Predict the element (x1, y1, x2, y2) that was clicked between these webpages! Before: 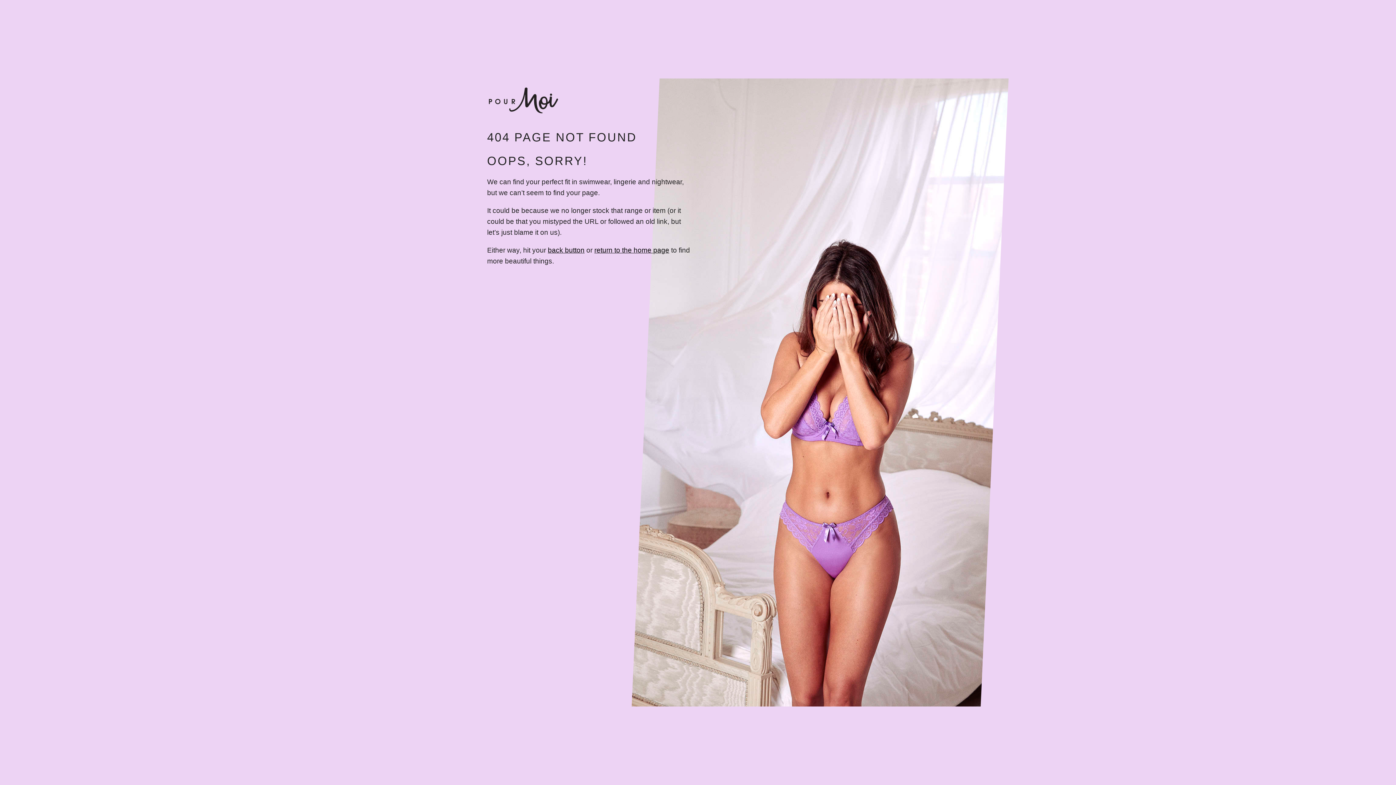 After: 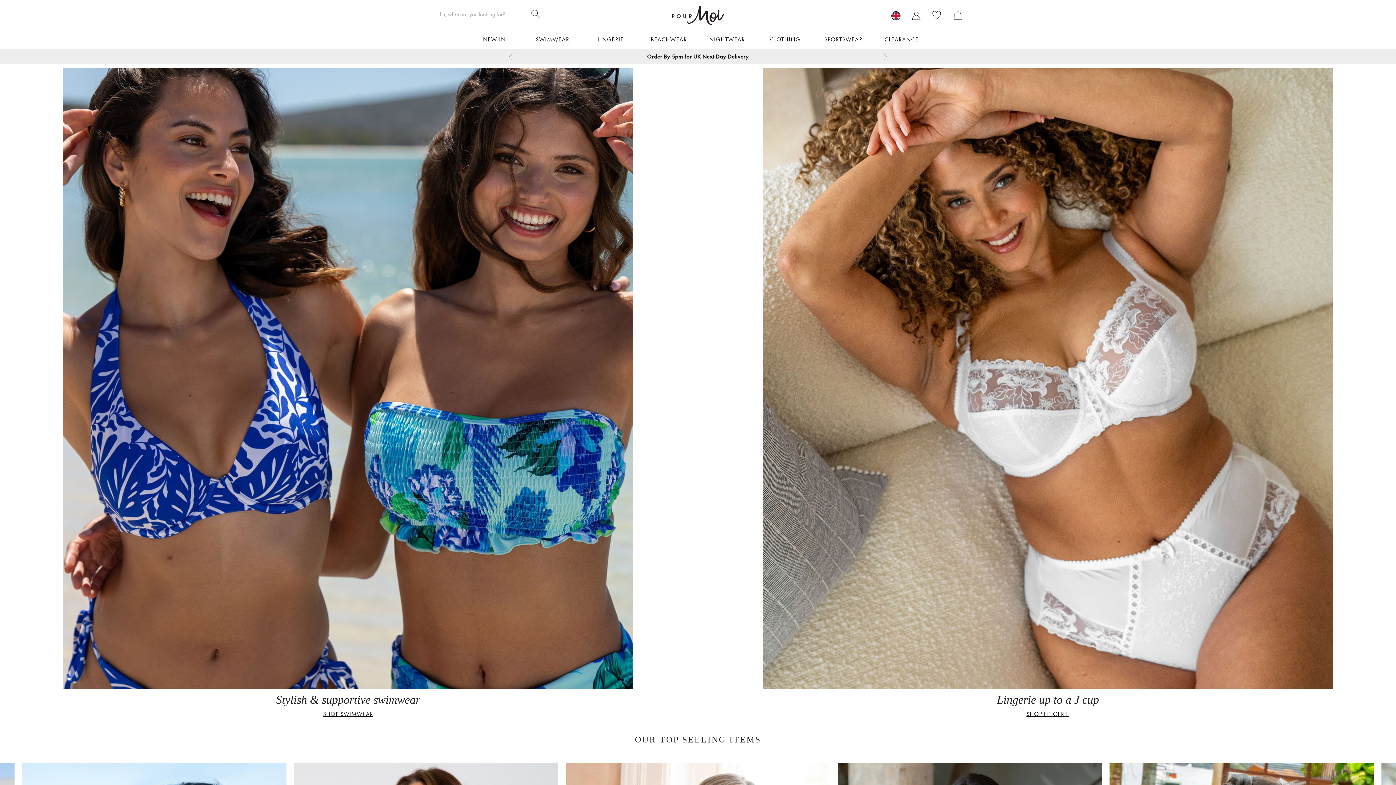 Action: label: return to the home page bbox: (594, 246, 669, 254)